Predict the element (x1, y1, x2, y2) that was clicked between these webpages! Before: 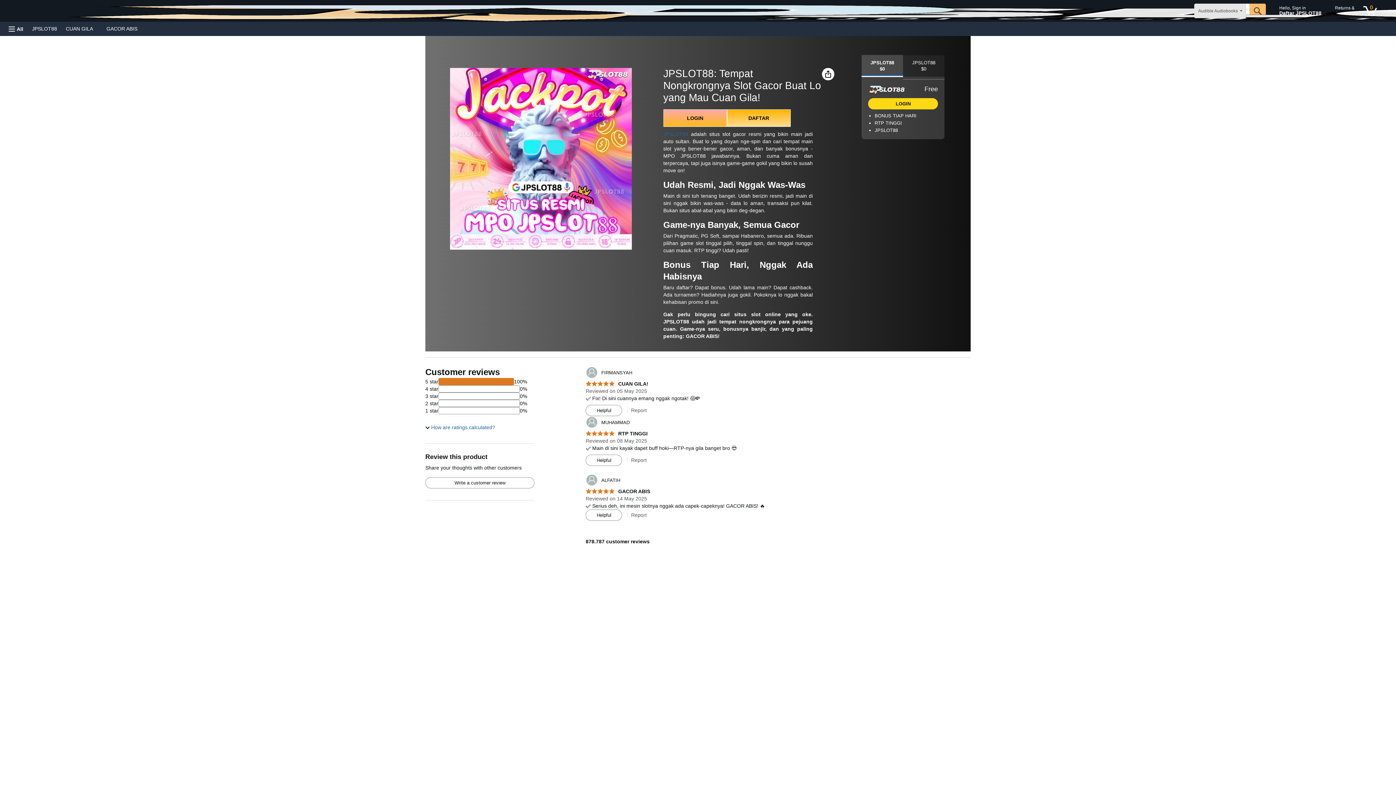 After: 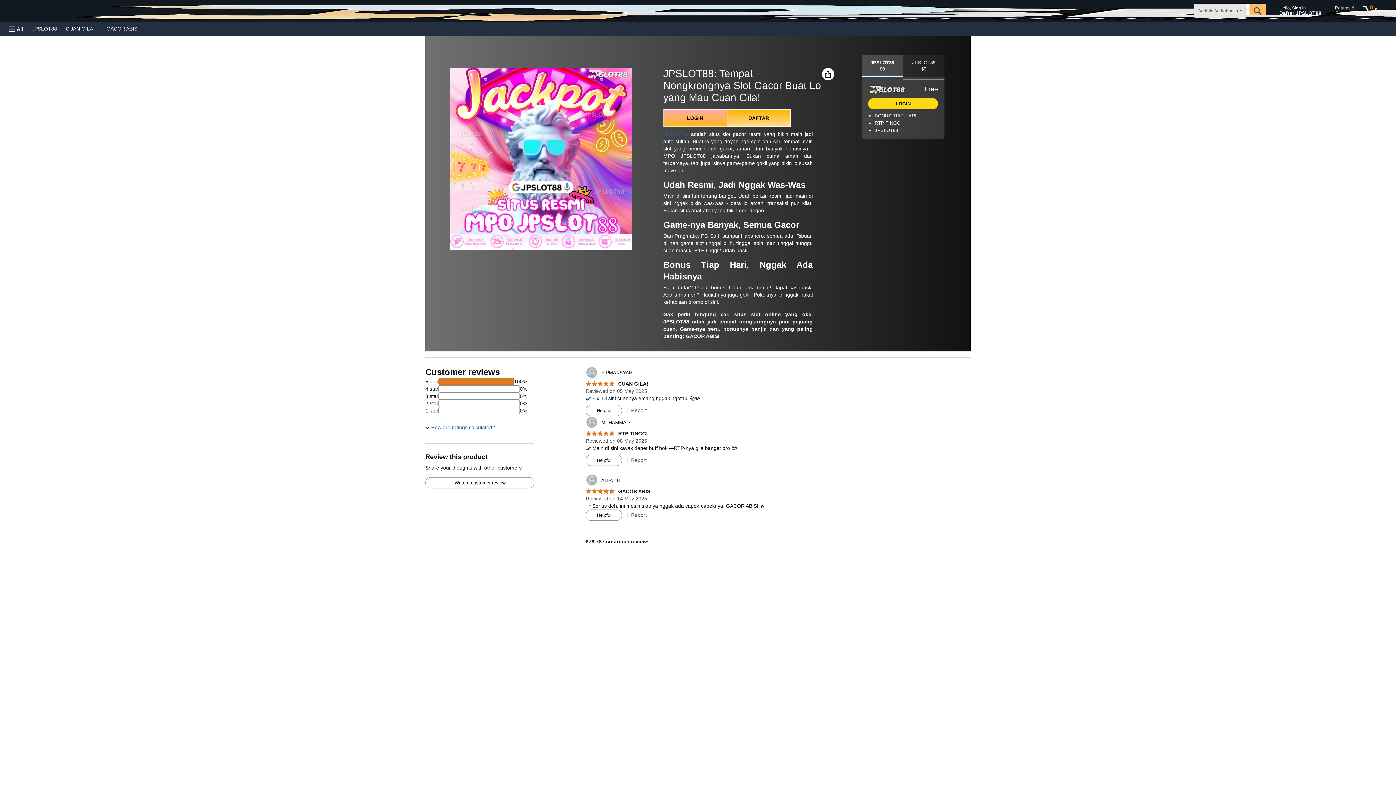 Action: label: JPSLOT88 bbox: (663, 131, 688, 137)